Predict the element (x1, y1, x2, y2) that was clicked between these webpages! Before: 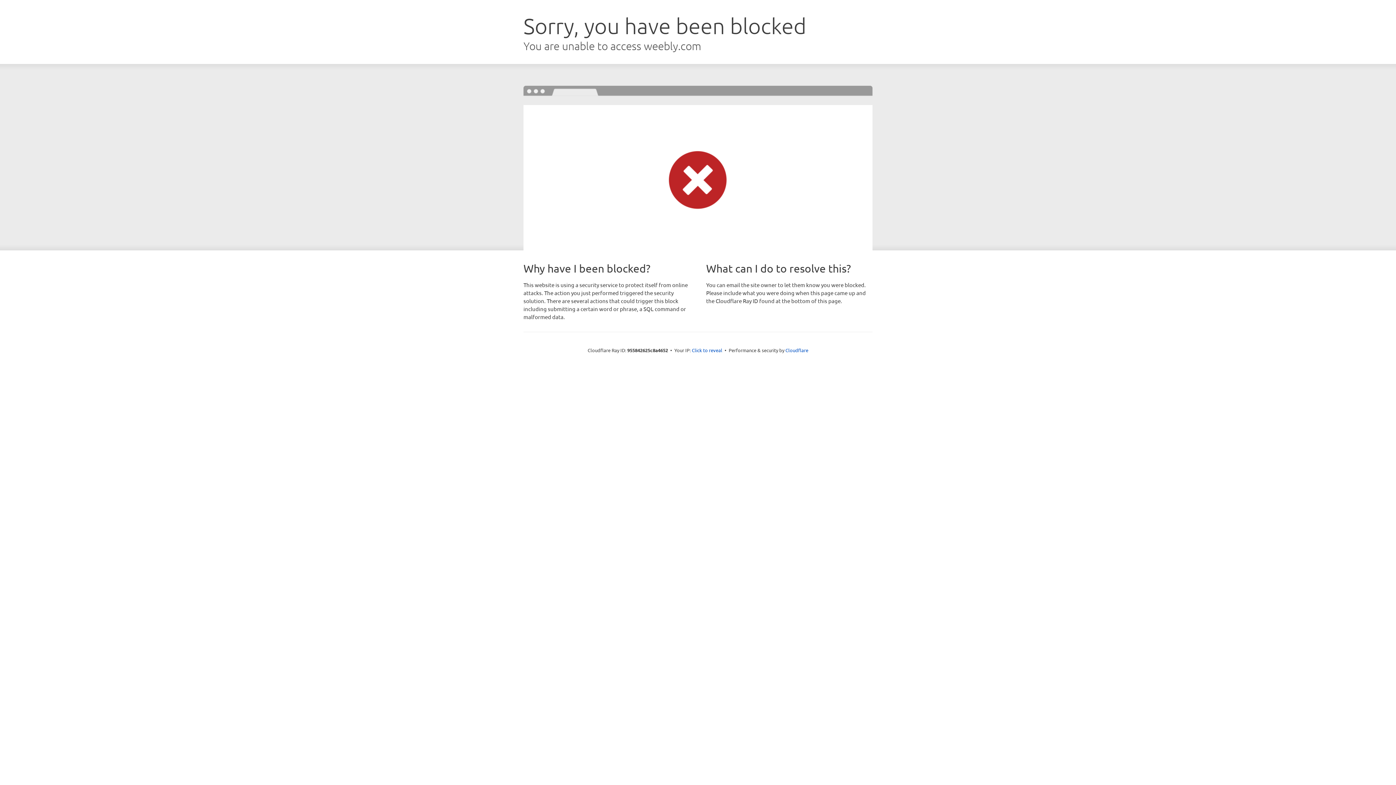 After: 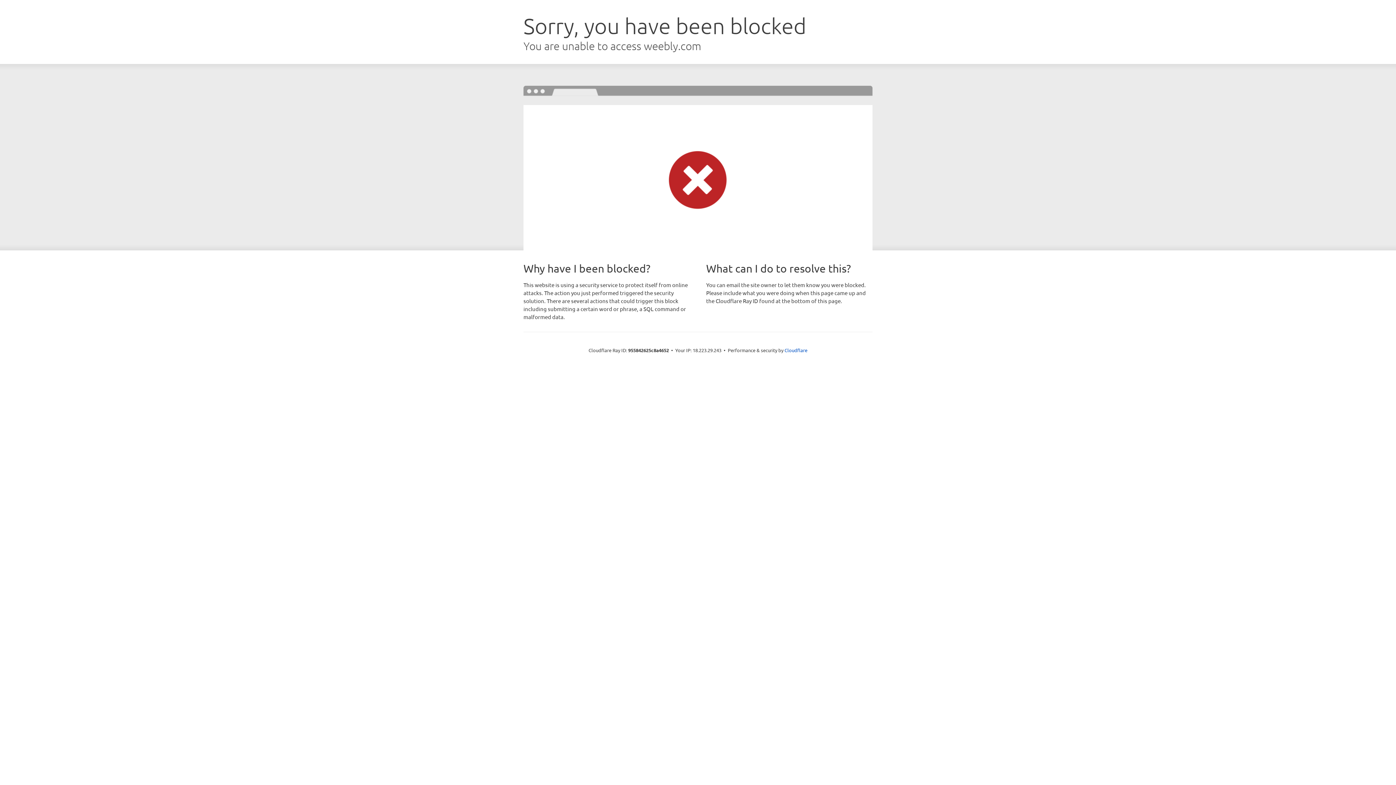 Action: label: Click to reveal bbox: (692, 346, 722, 353)